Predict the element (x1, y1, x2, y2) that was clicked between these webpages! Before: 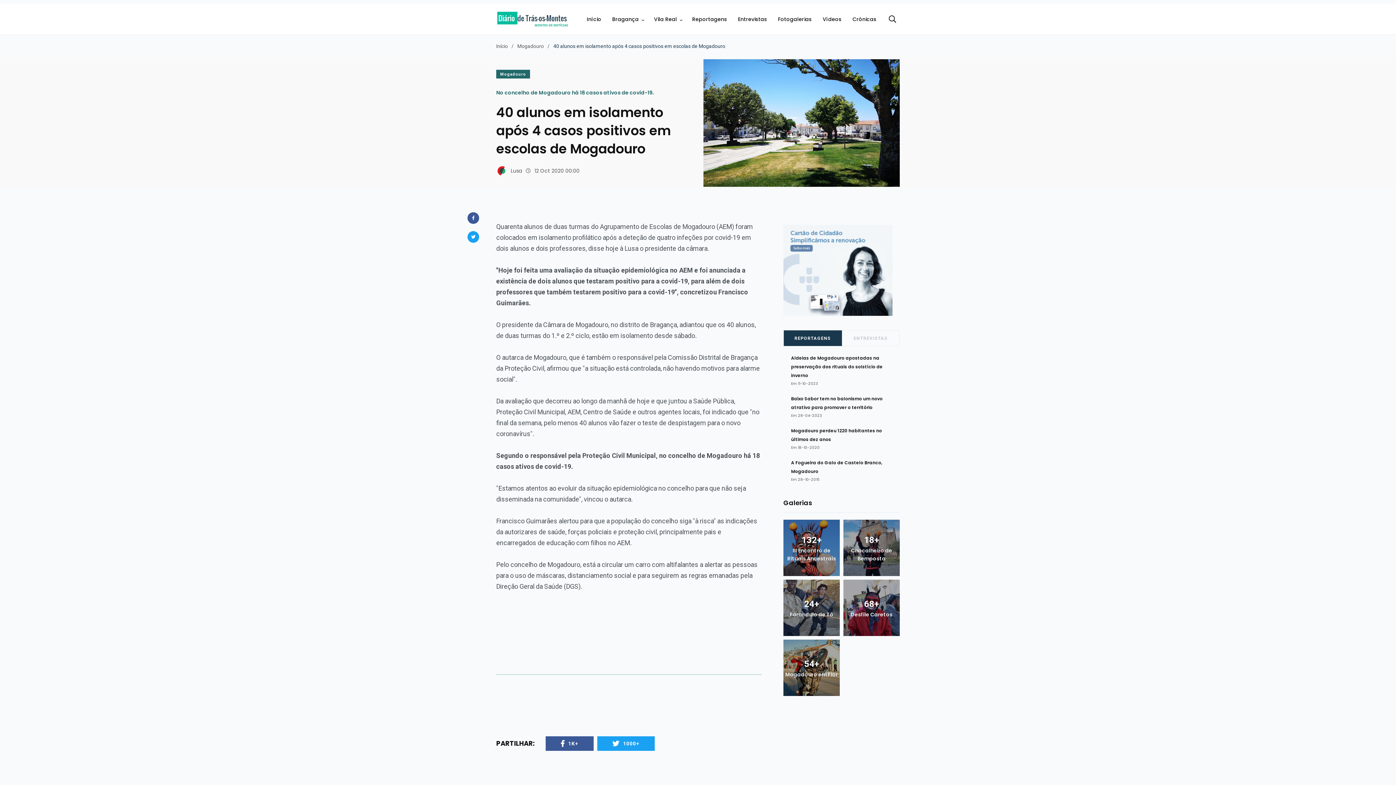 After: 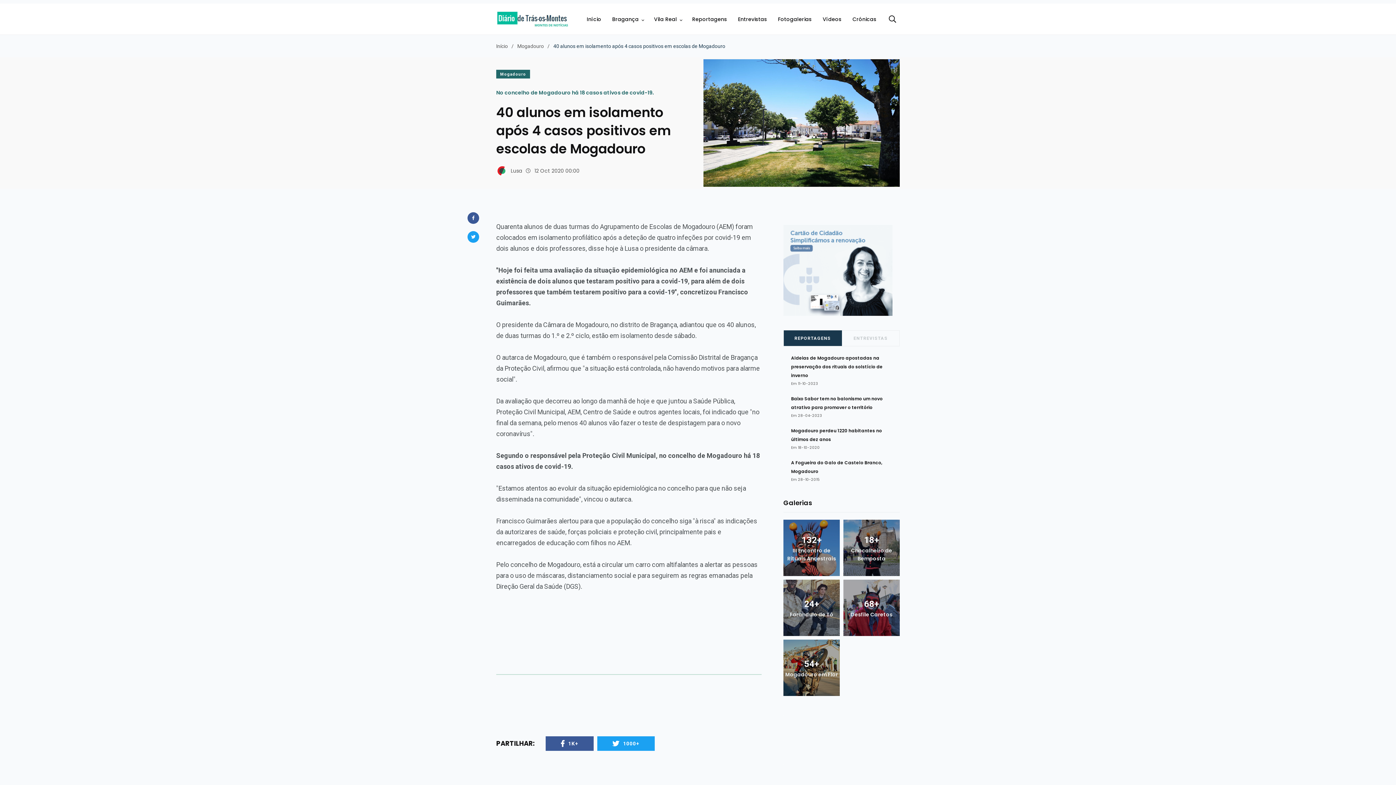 Action: bbox: (783, 760, 784, 768)